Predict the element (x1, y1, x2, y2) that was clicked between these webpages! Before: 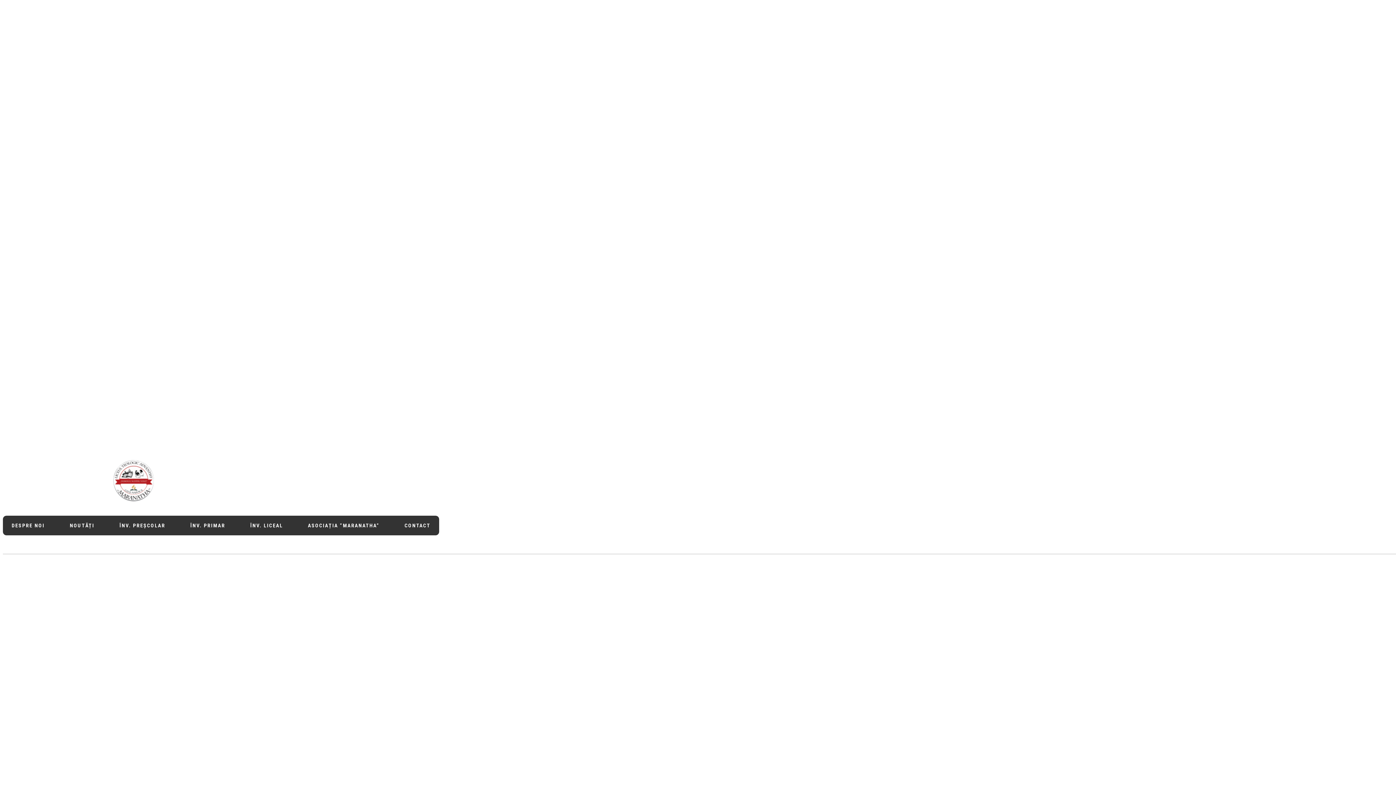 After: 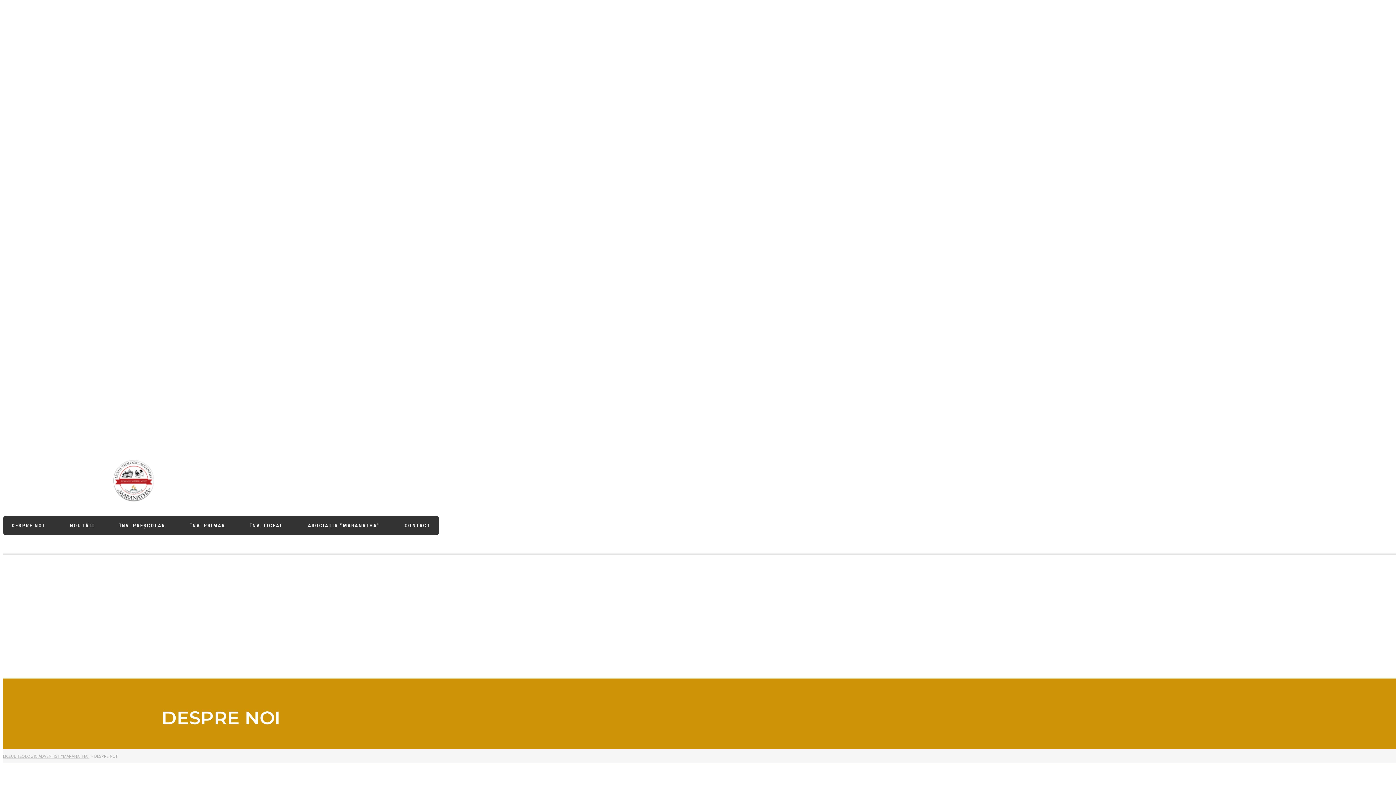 Action: label: DESPRE NOI bbox: (11, 519, 44, 532)